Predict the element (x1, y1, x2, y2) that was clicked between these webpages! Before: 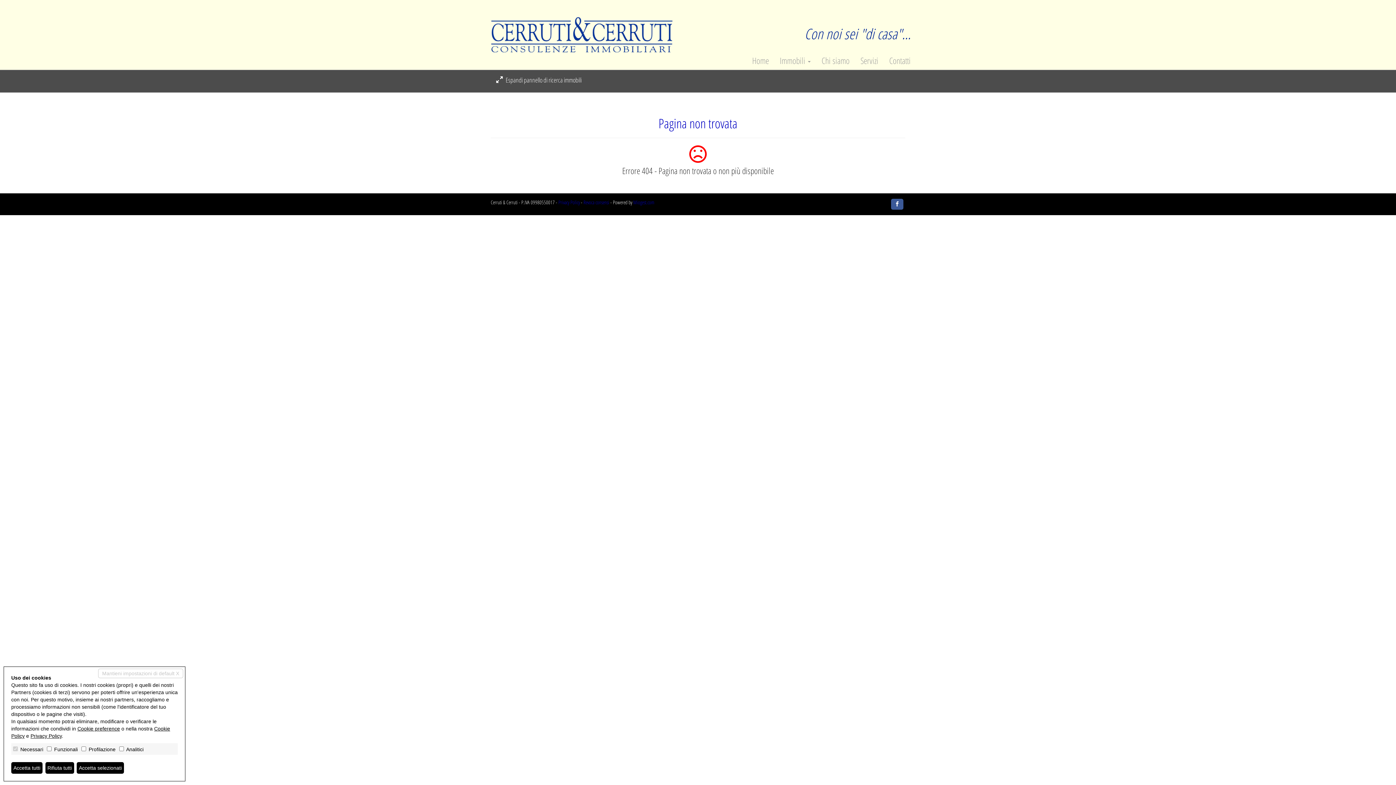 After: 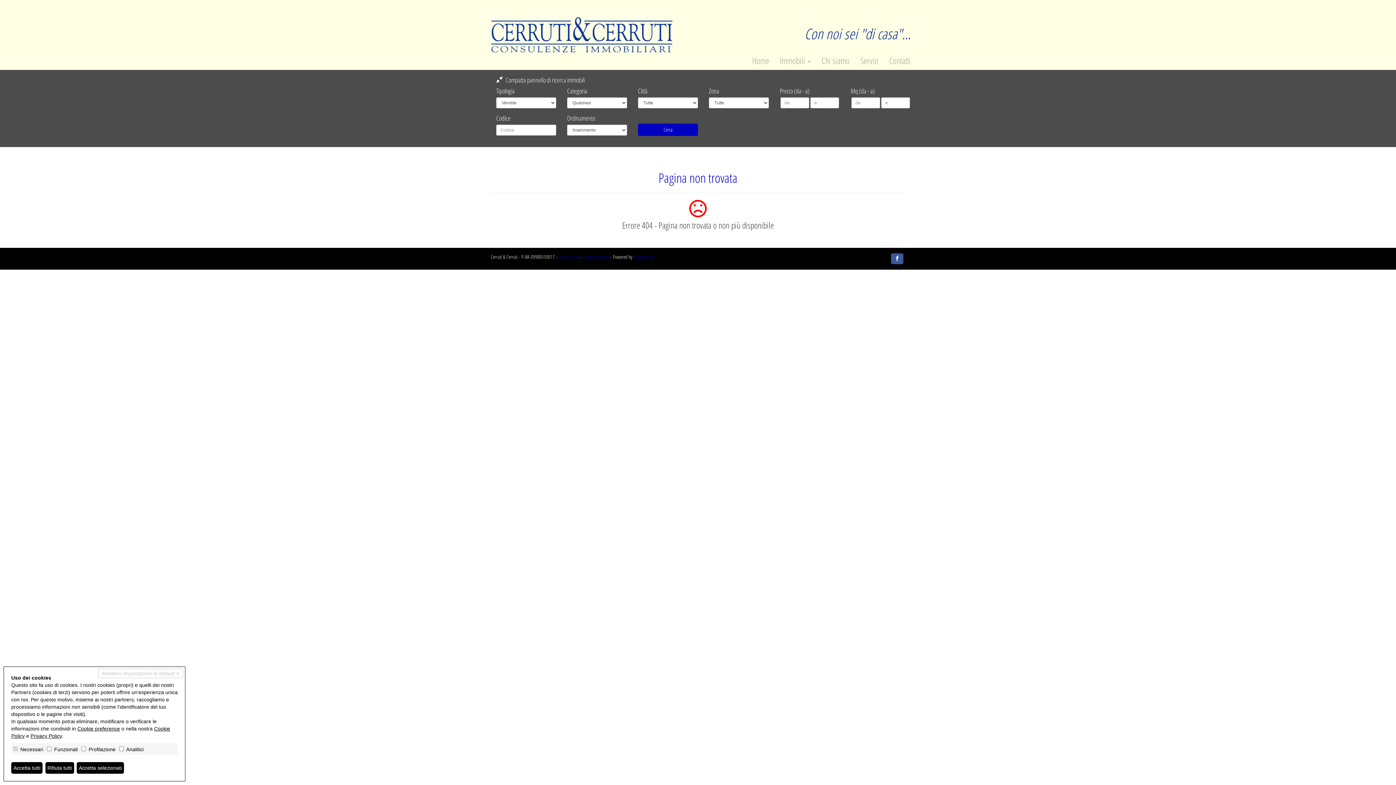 Action: label:  Espandi pannello di ricerca immobili bbox: (496, 75, 581, 84)